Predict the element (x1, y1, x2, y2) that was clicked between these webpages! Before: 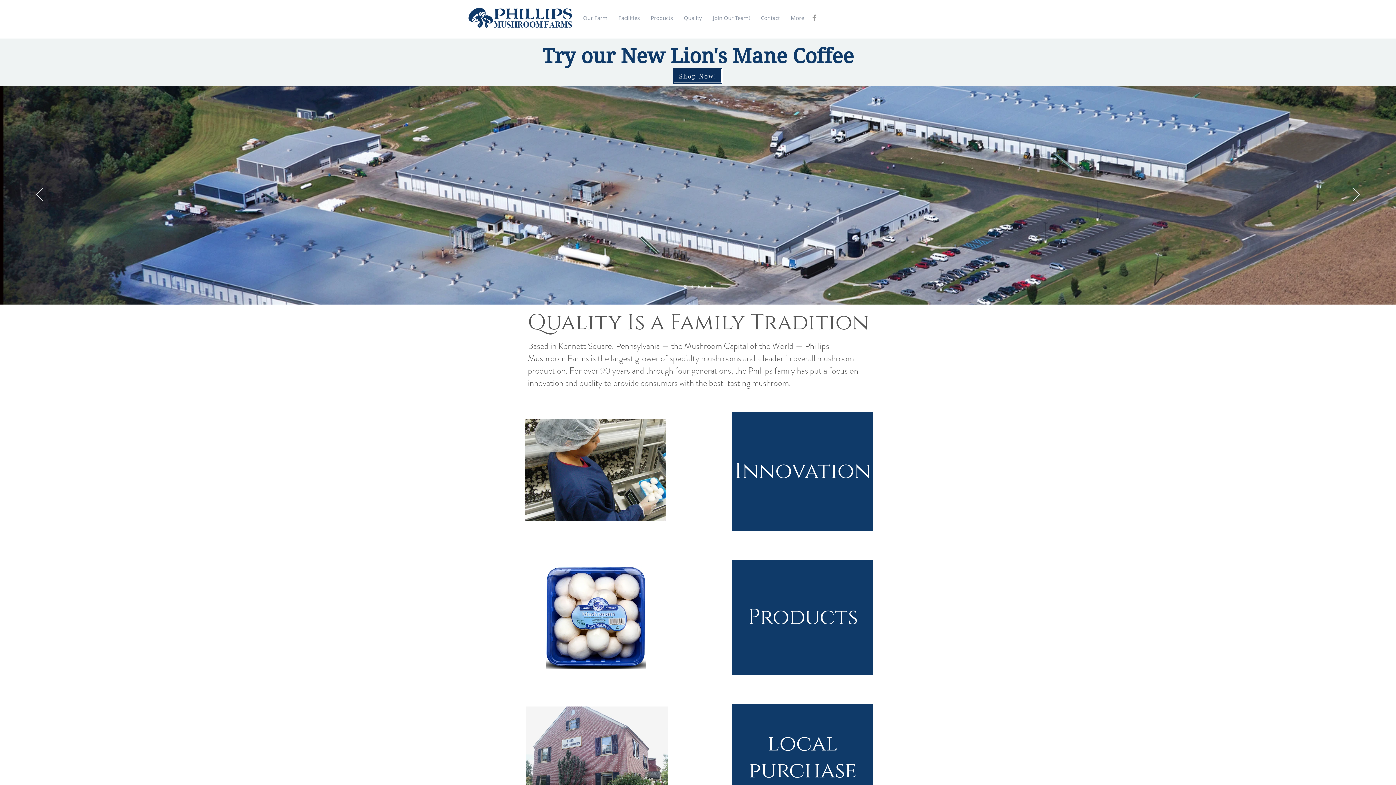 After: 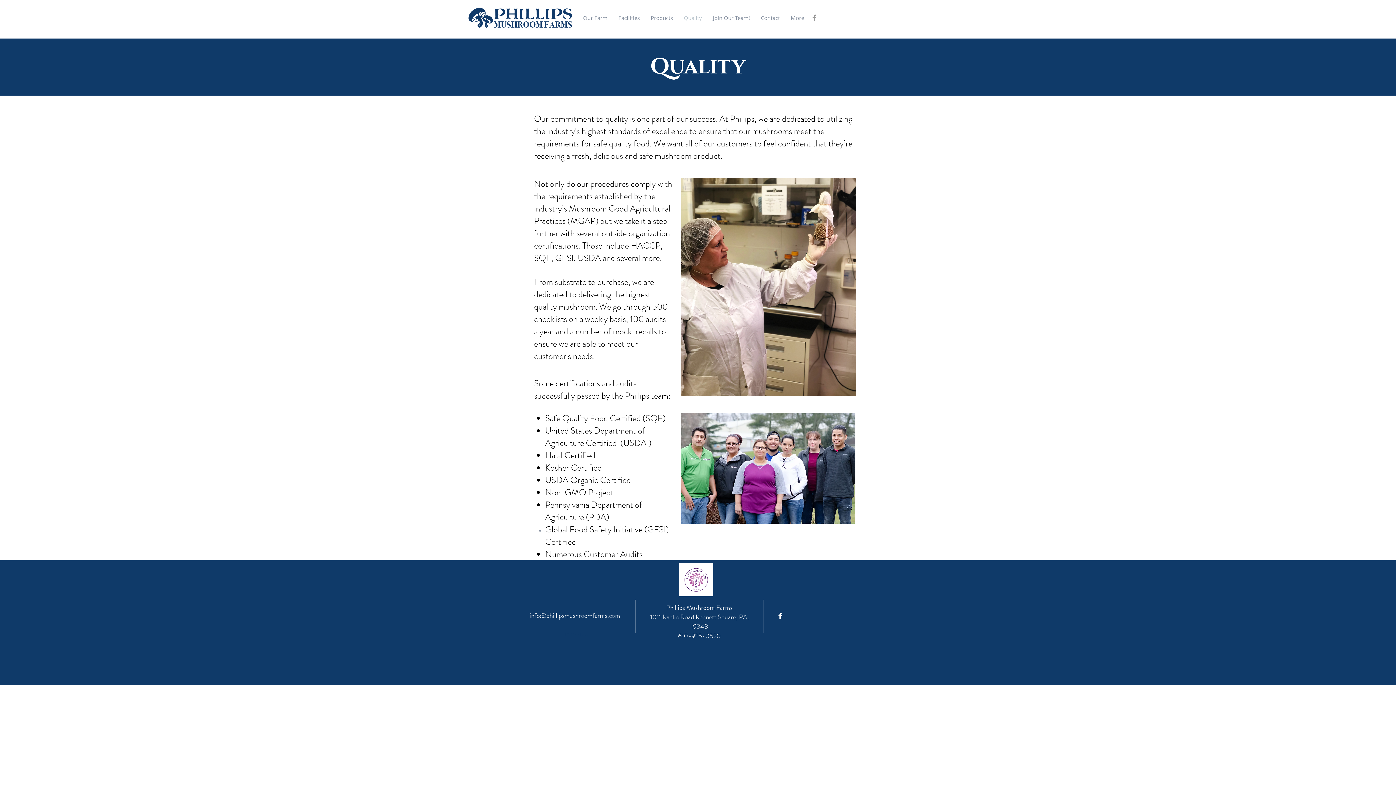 Action: label: Quality bbox: (678, 12, 707, 23)